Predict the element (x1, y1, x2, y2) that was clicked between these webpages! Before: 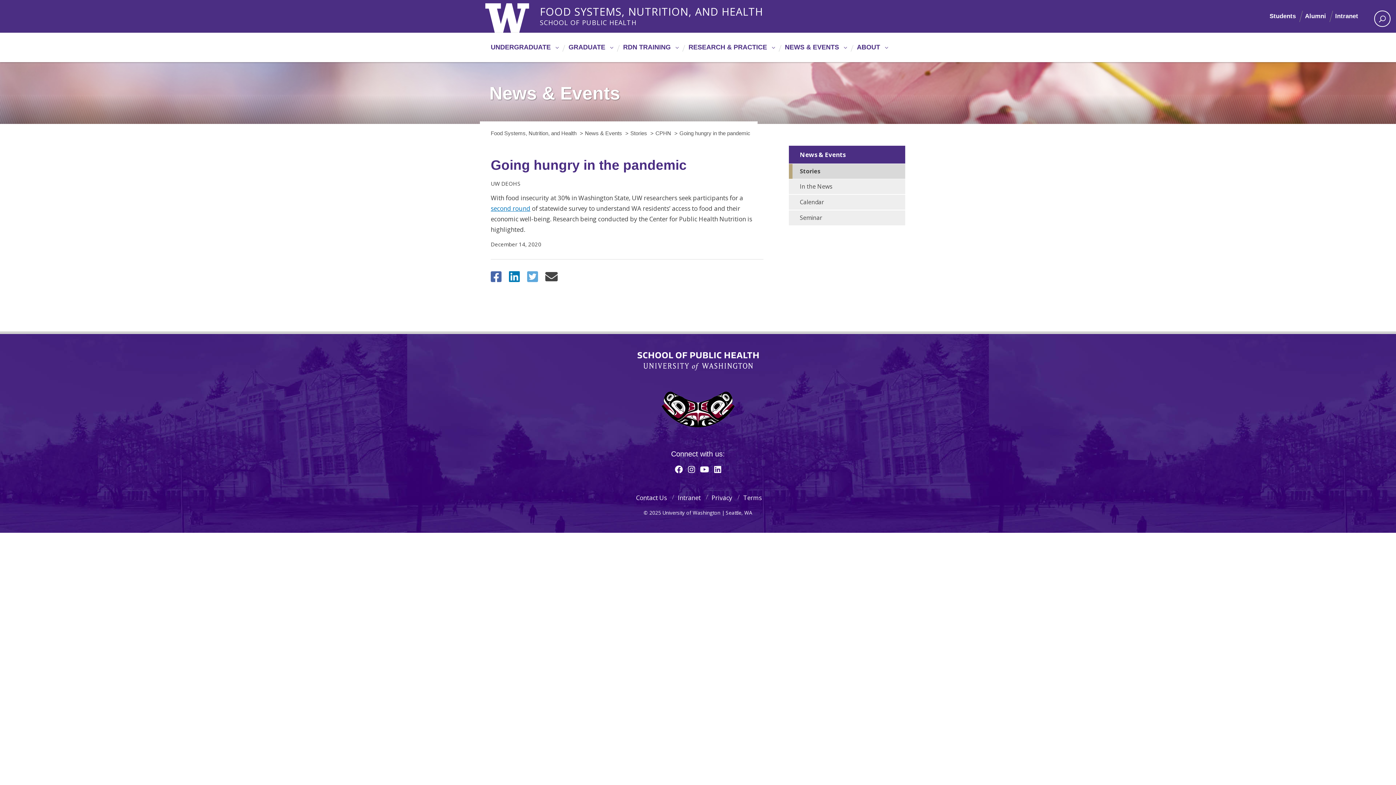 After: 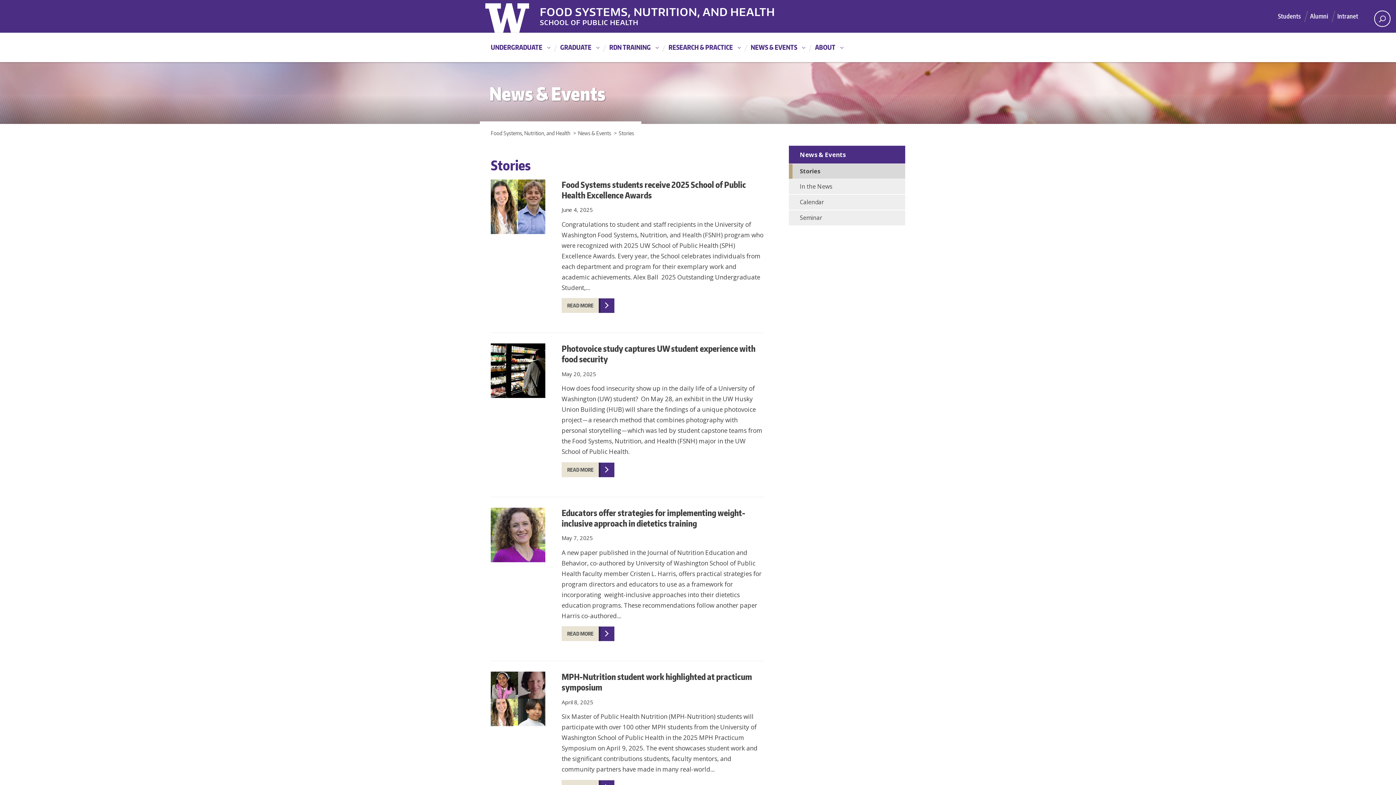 Action: bbox: (630, 128, 655, 137) label: Stories